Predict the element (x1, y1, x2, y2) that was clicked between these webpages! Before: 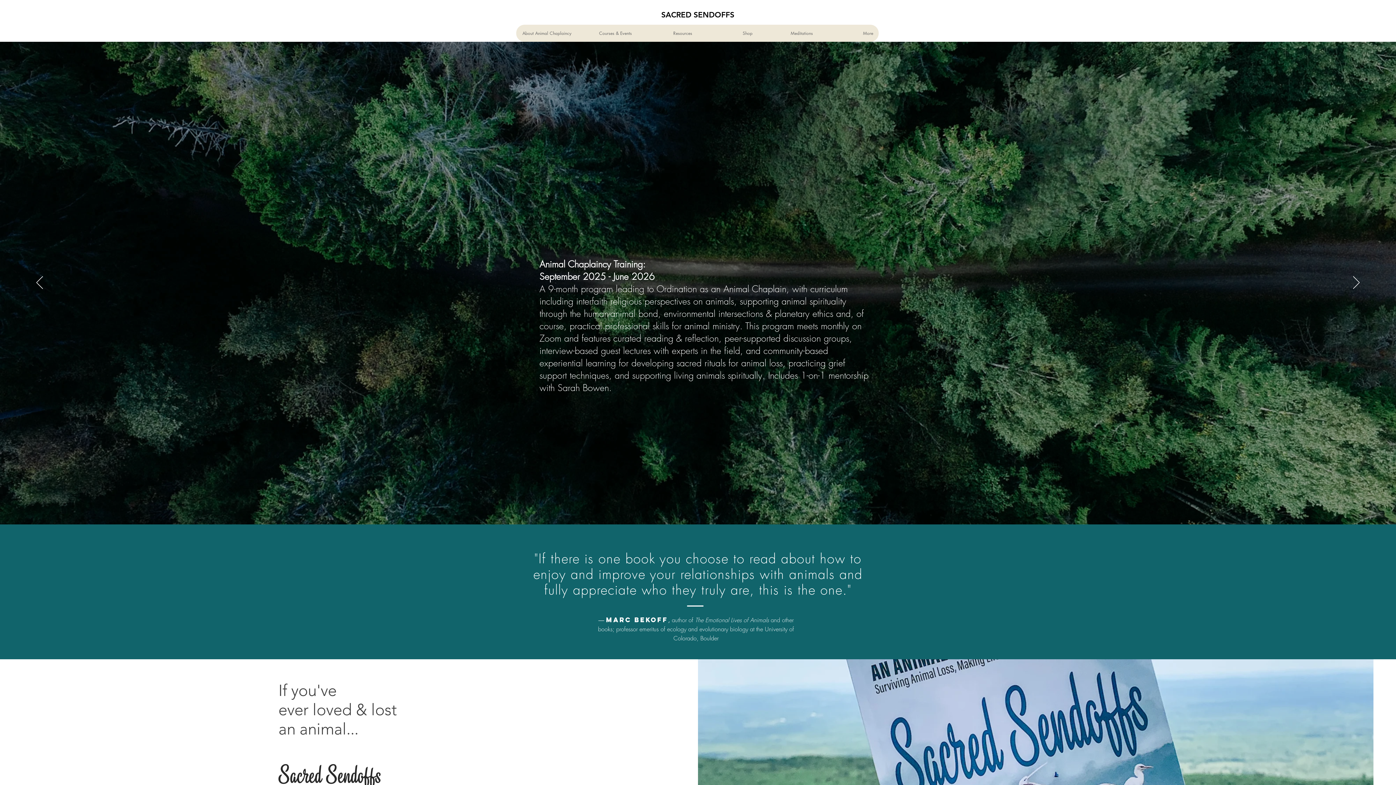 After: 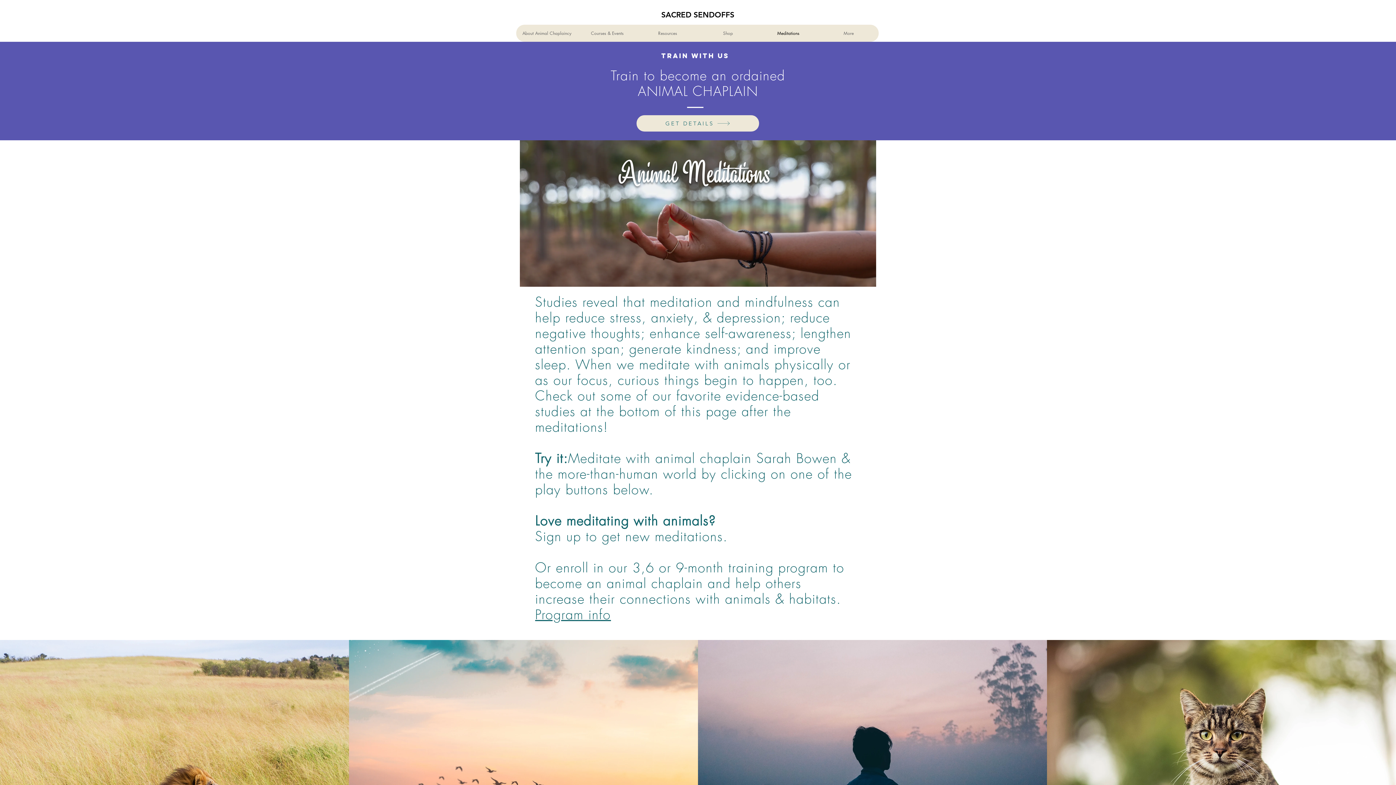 Action: label: Meditations bbox: (758, 24, 818, 41)